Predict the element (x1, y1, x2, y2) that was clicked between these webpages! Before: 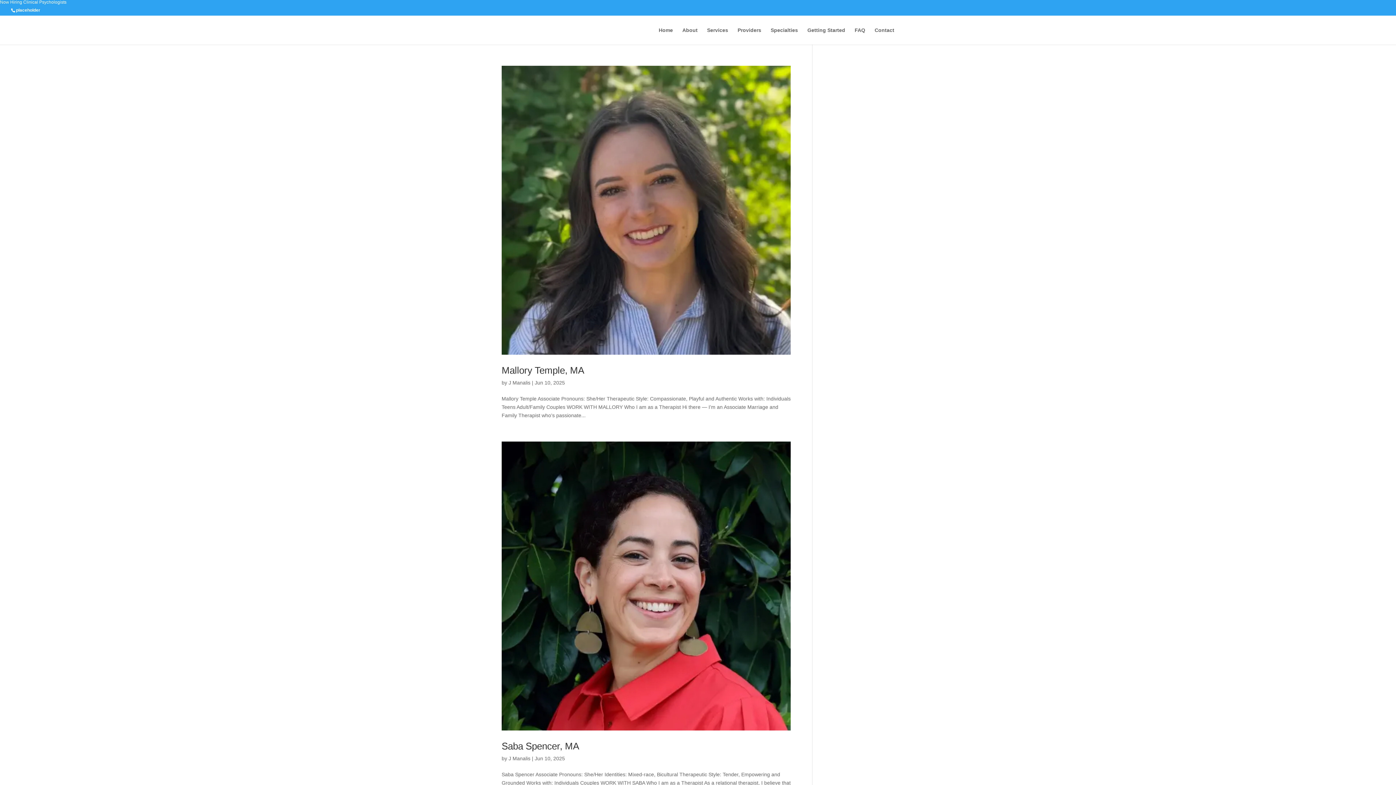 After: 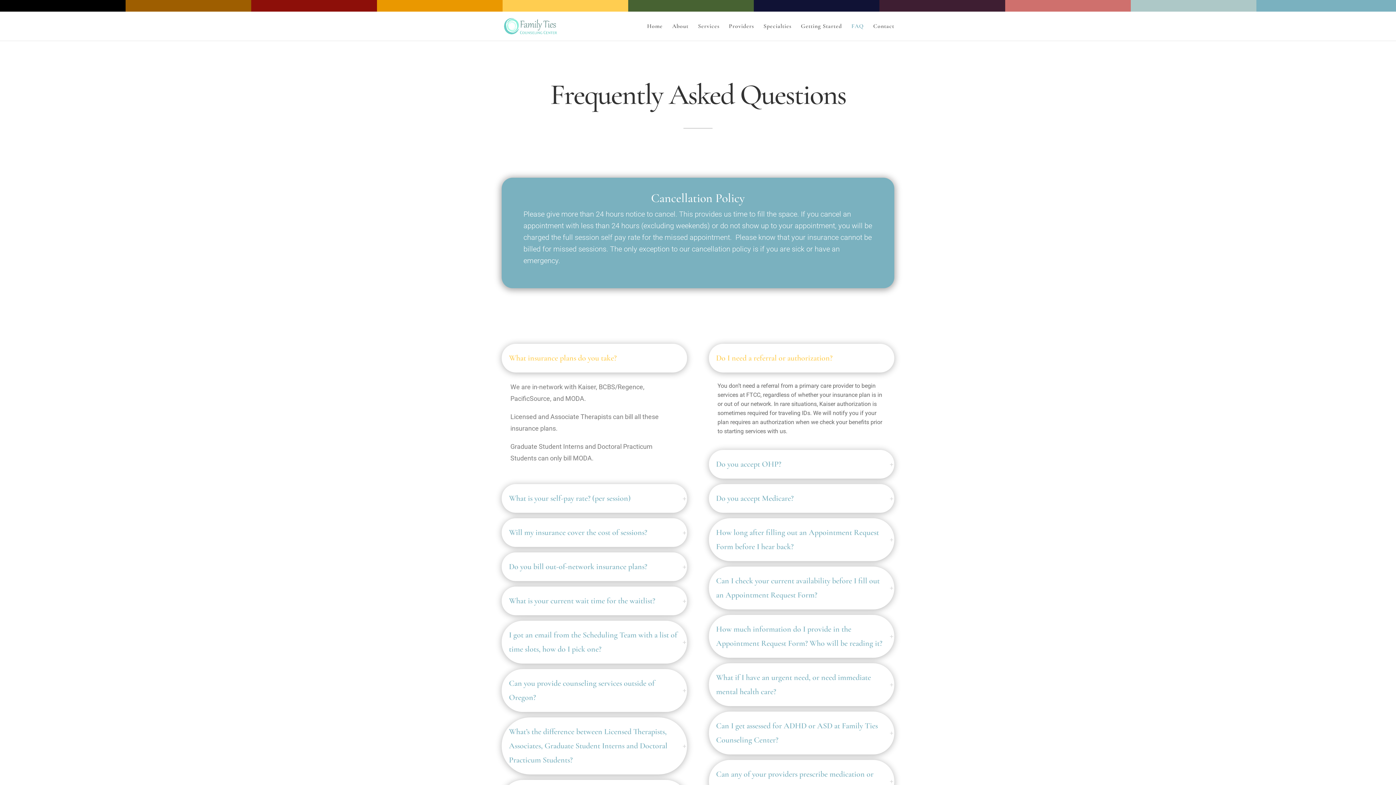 Action: label: FAQ bbox: (854, 27, 865, 44)